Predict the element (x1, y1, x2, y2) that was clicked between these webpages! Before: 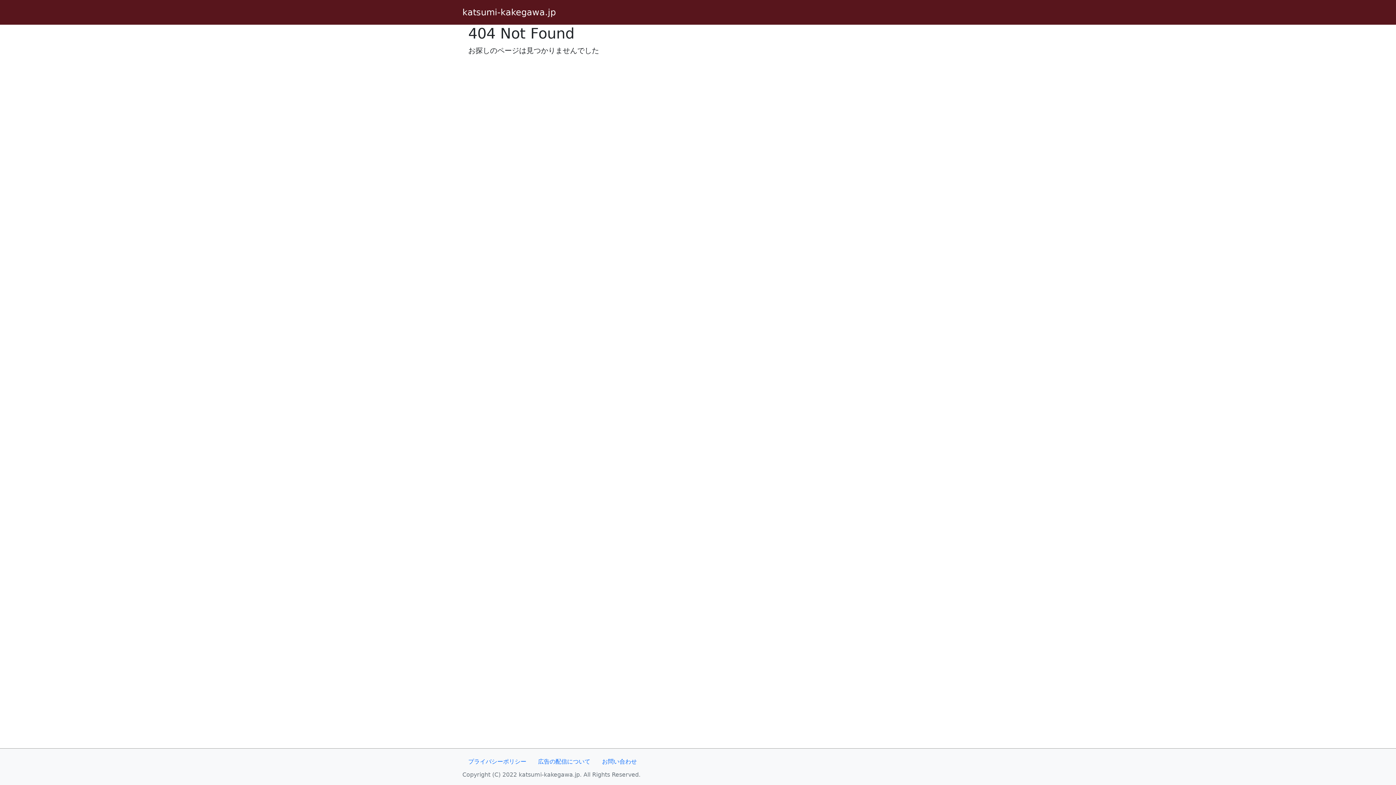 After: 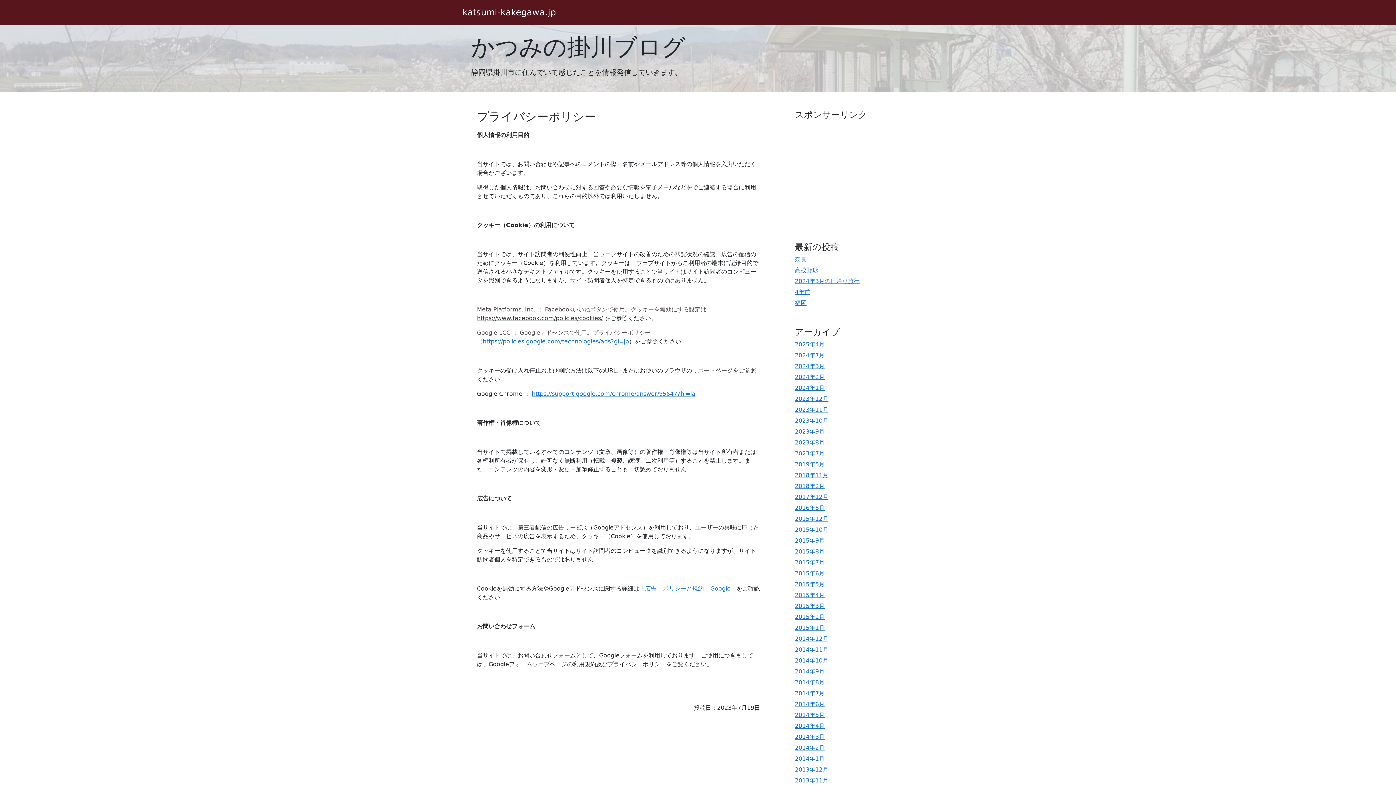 Action: bbox: (462, 754, 532, 769) label: プライバシーポリシー